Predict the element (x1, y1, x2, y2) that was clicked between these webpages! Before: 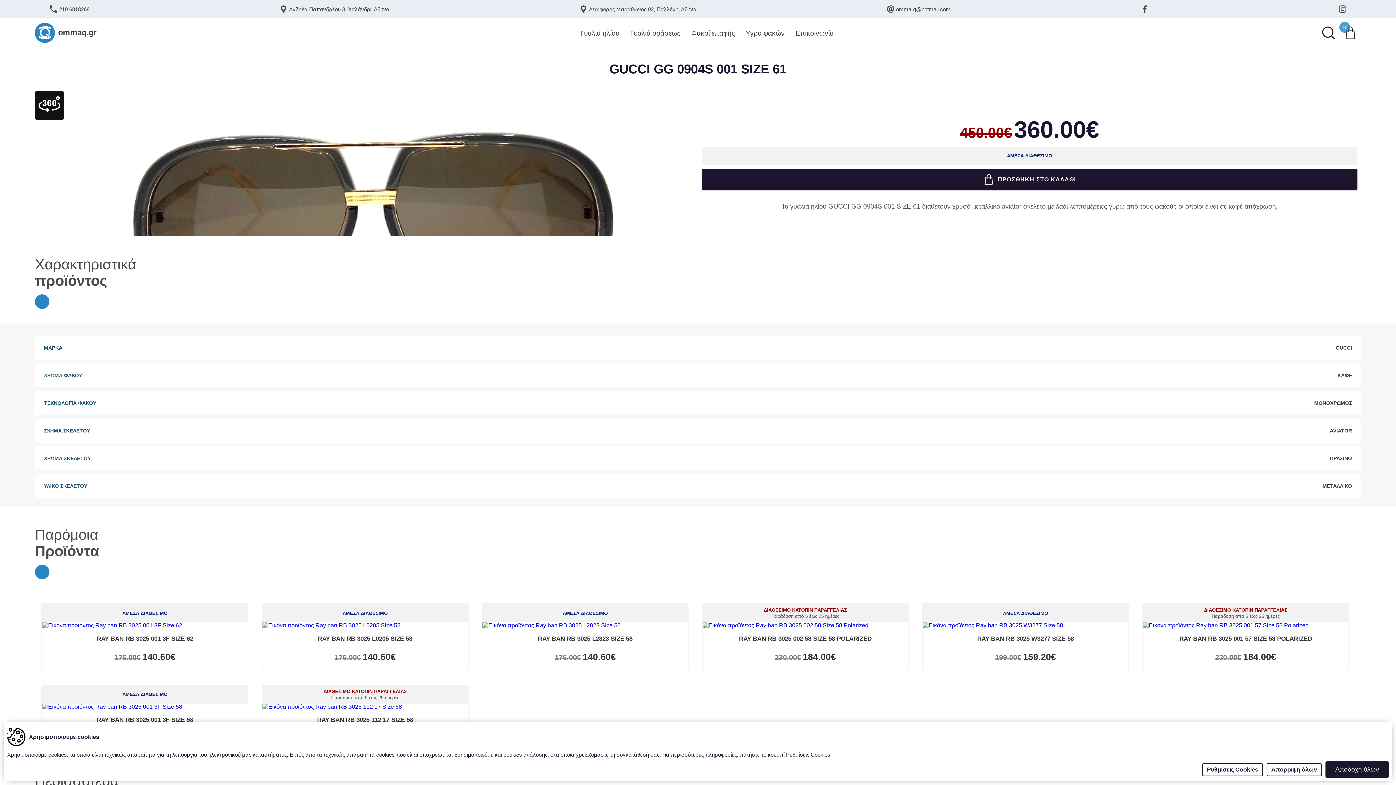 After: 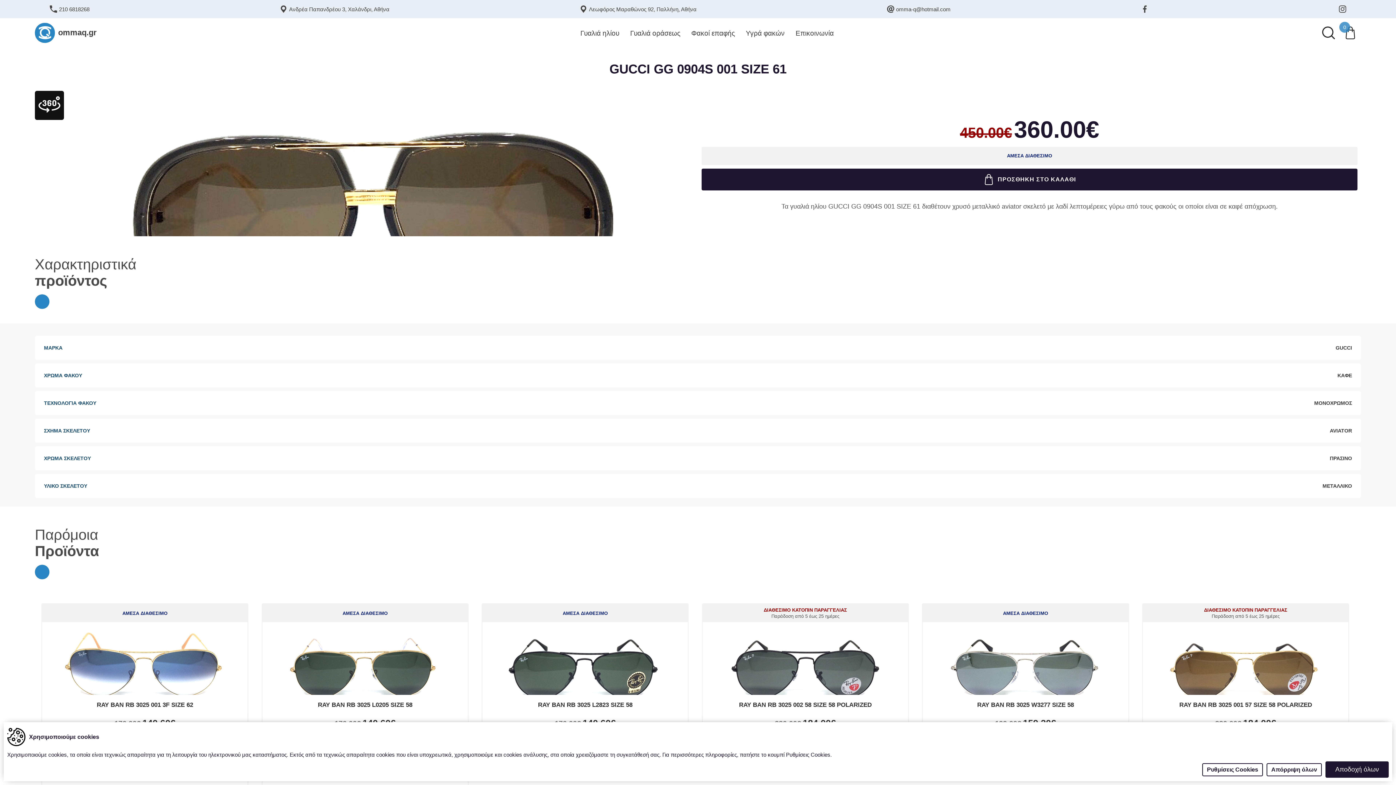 Action: bbox: (1140, 0, 1149, 18)